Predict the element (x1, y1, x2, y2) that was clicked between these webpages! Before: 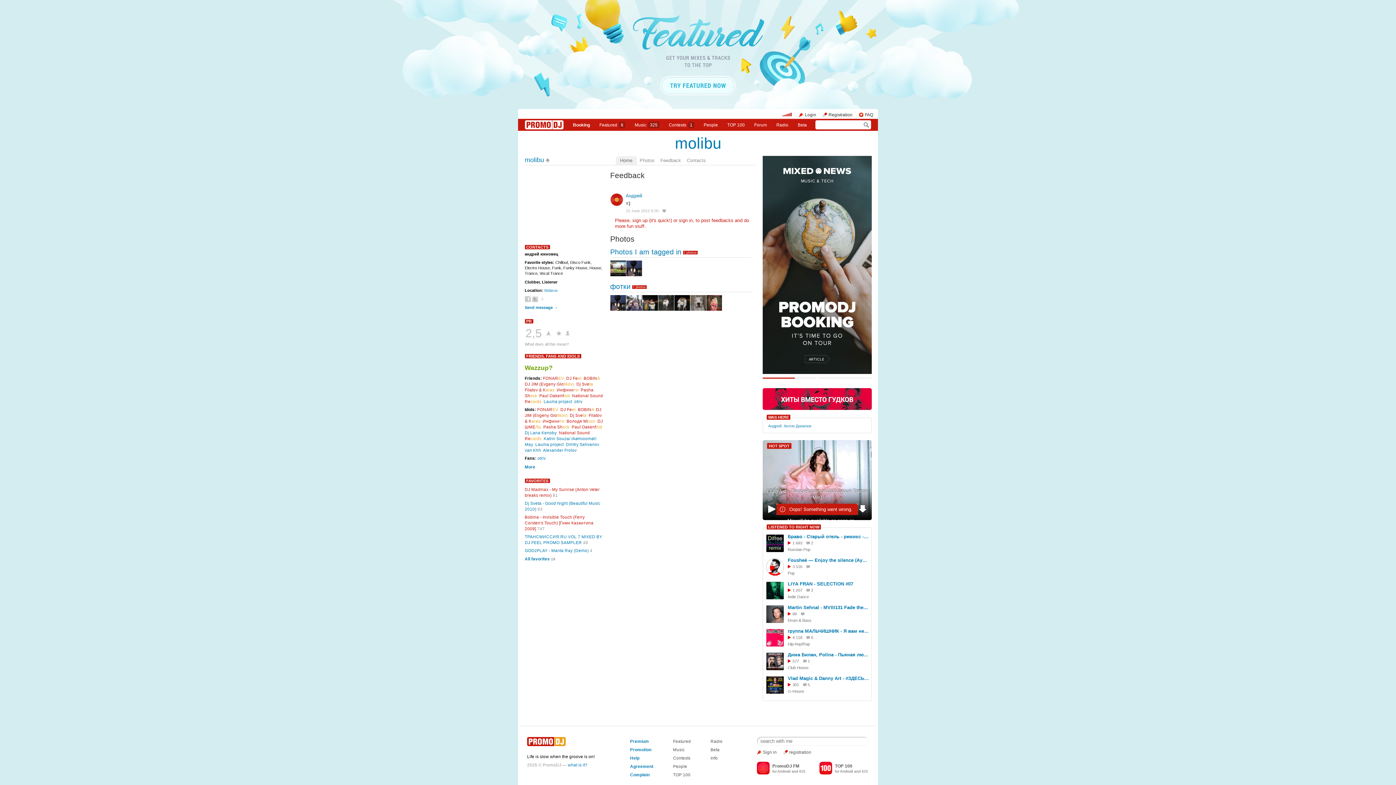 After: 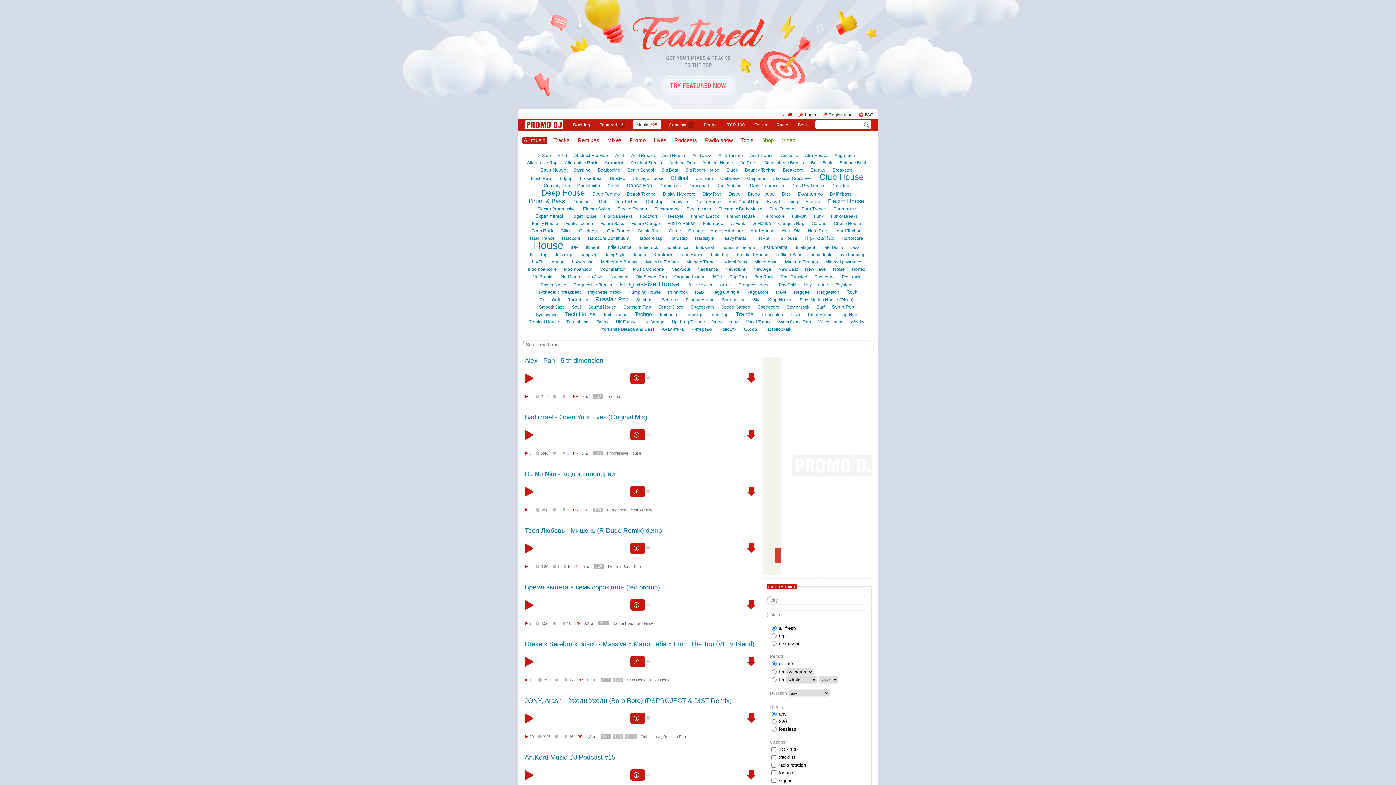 Action: bbox: (670, 746, 687, 753) label: Music